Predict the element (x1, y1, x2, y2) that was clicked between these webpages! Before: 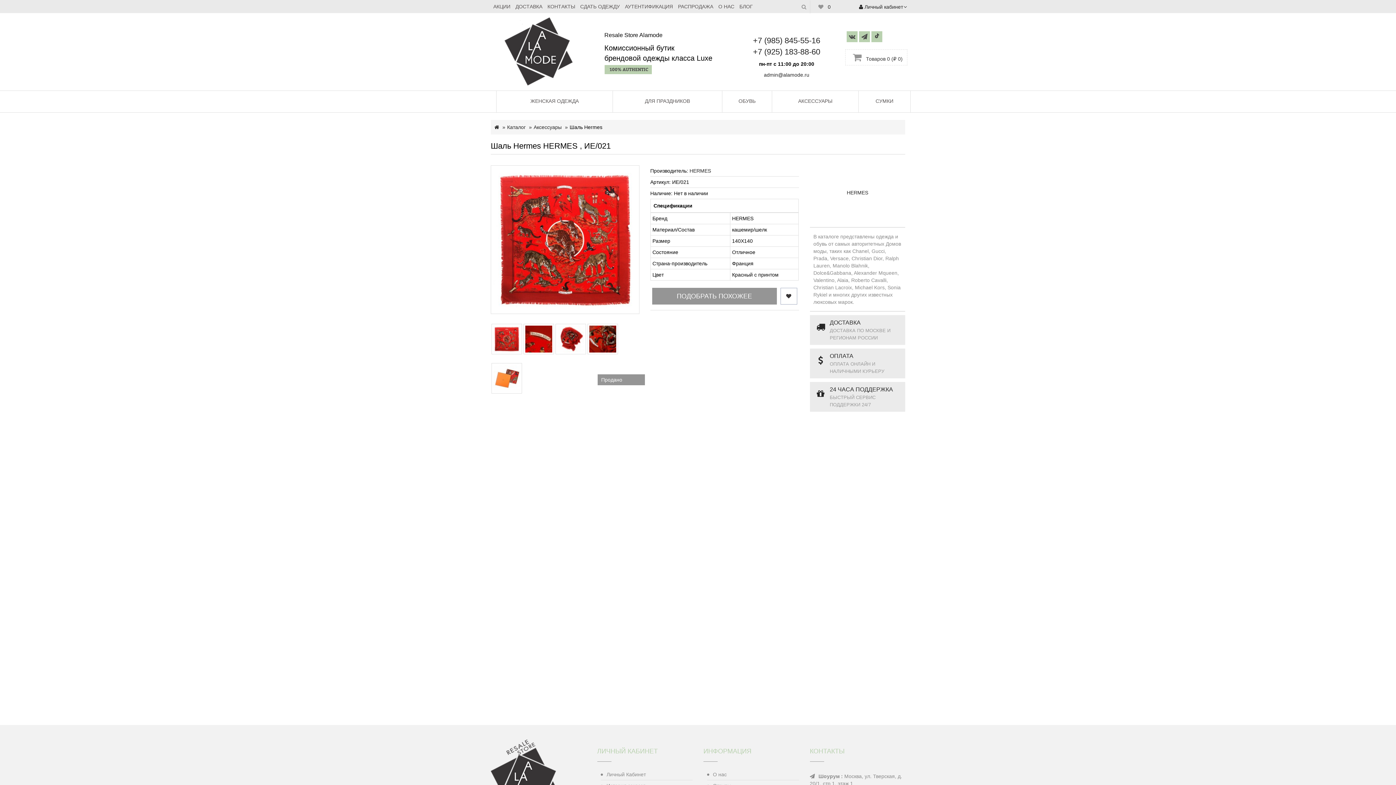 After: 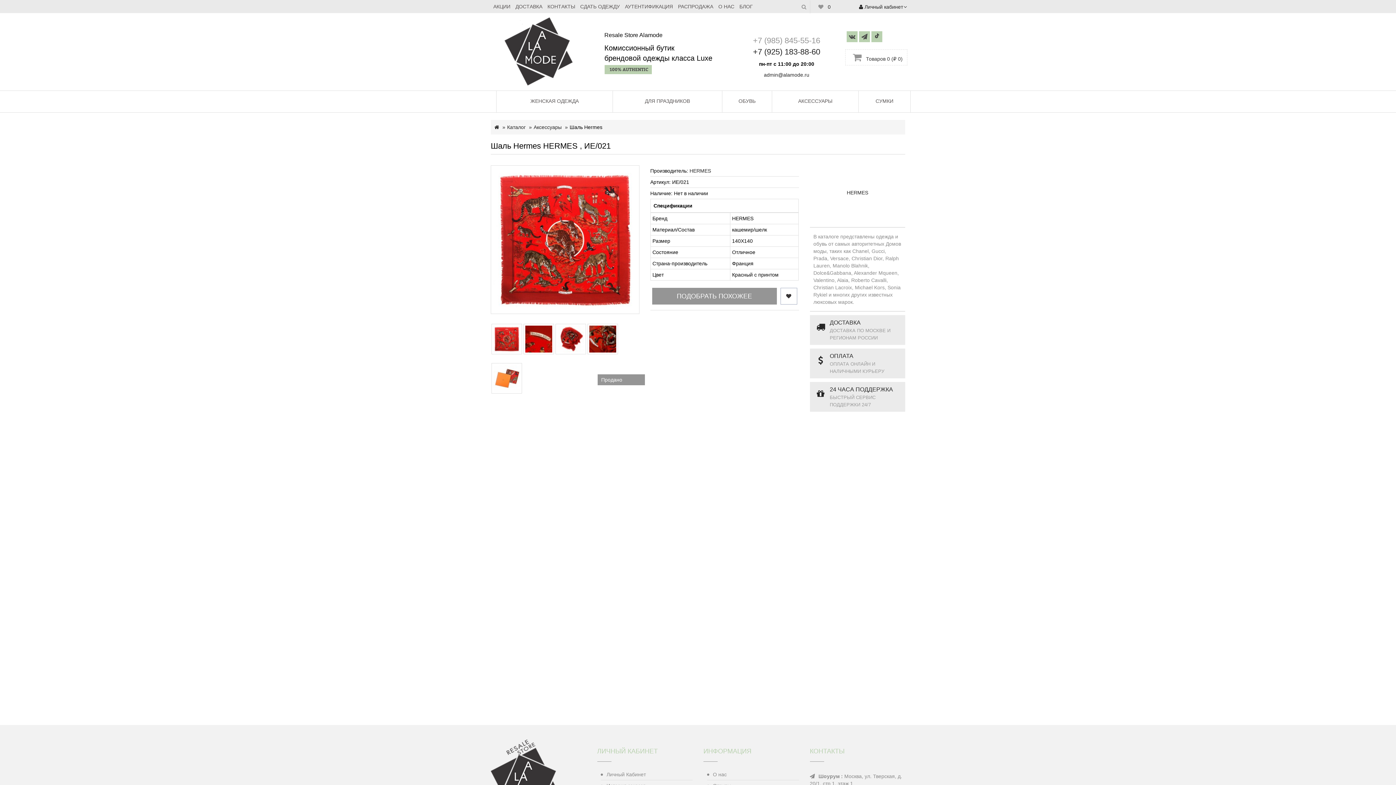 Action: label: +7 (985) 845-55-16 bbox: (753, 36, 820, 45)